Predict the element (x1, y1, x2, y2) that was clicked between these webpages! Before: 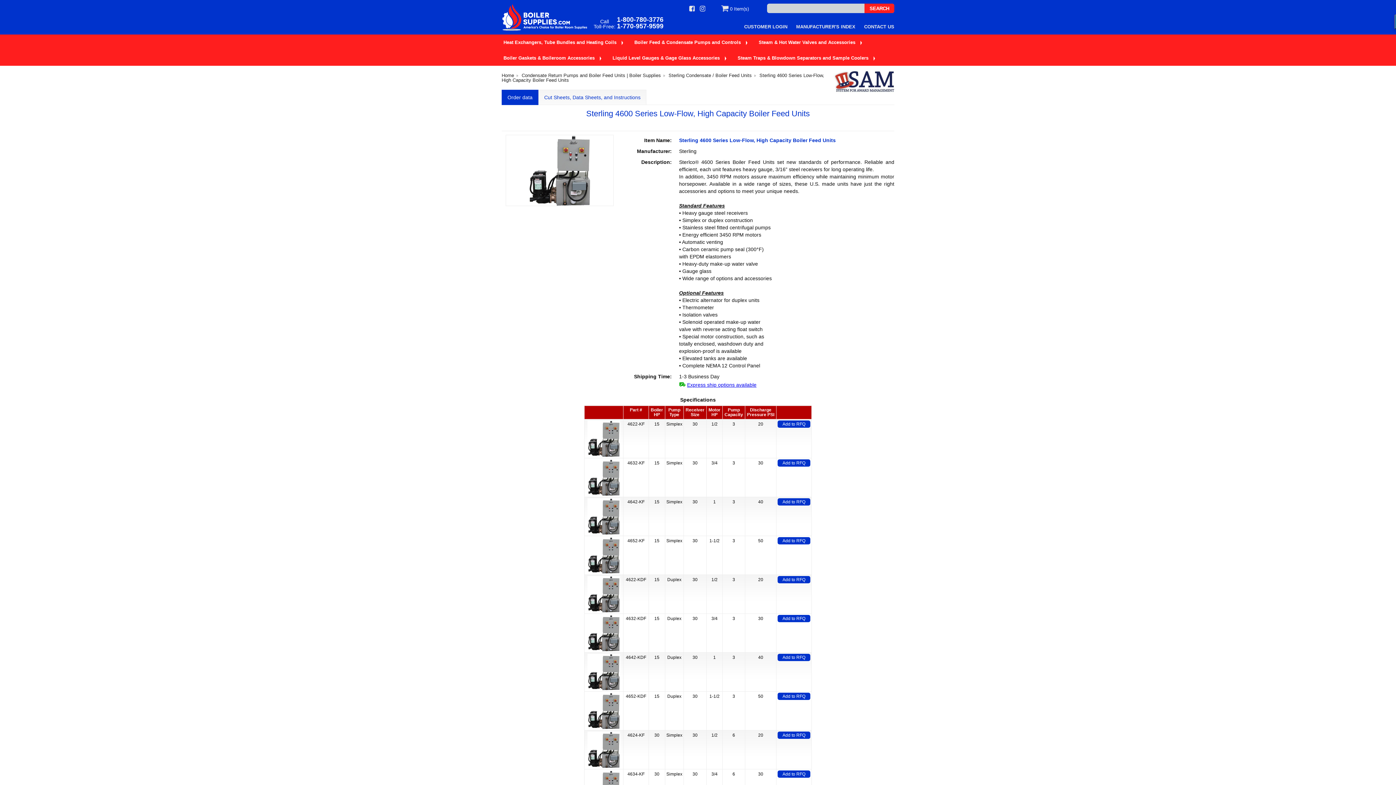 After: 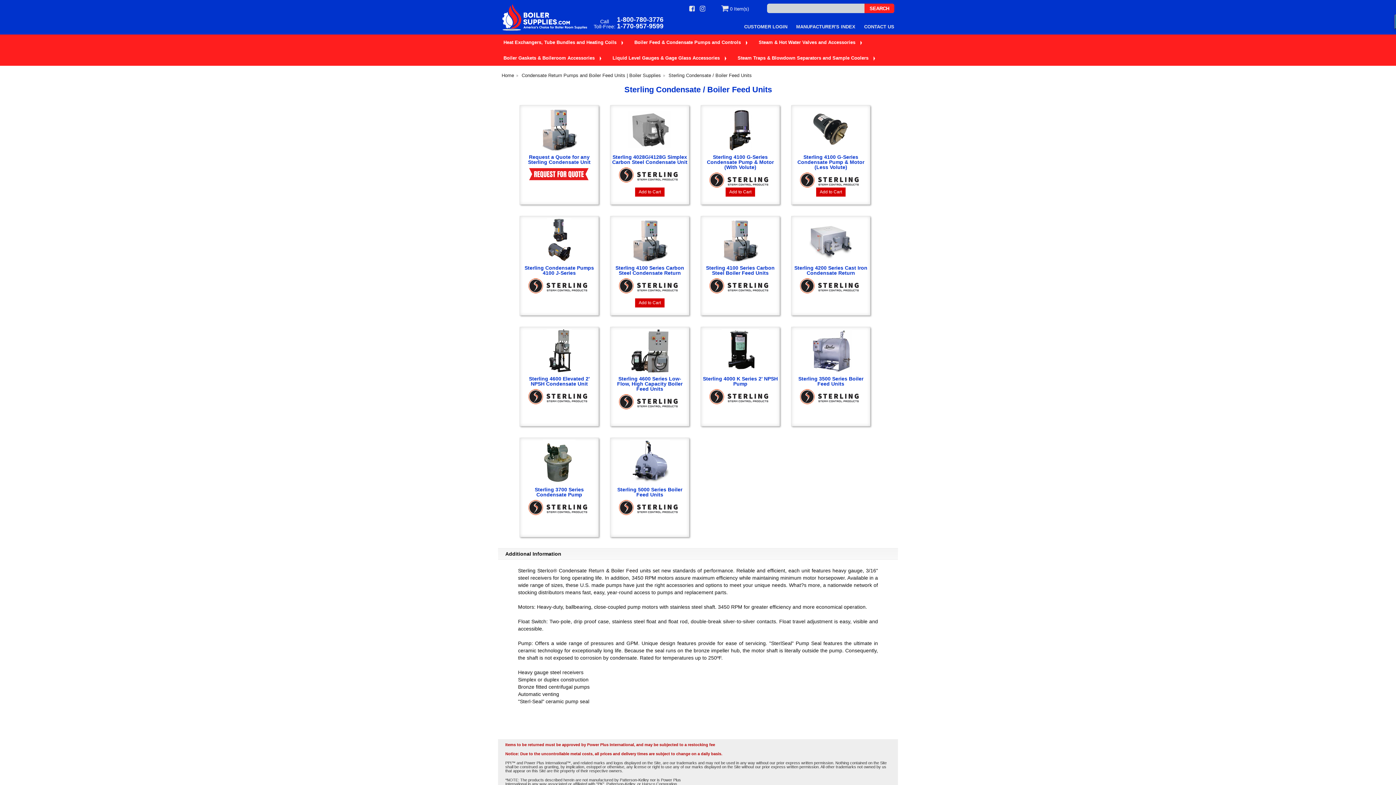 Action: label: Sterling Condensate / Boiler Feed Units bbox: (668, 72, 753, 78)